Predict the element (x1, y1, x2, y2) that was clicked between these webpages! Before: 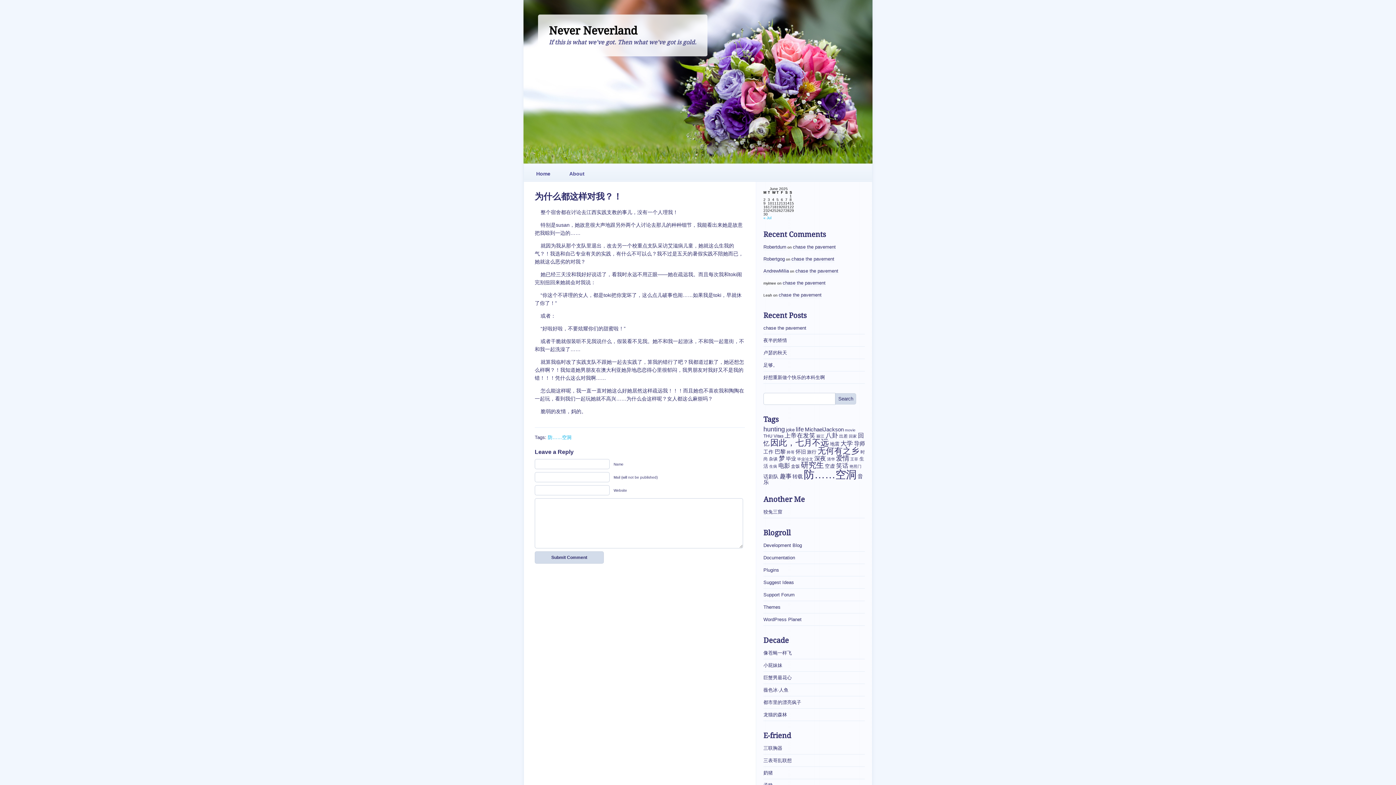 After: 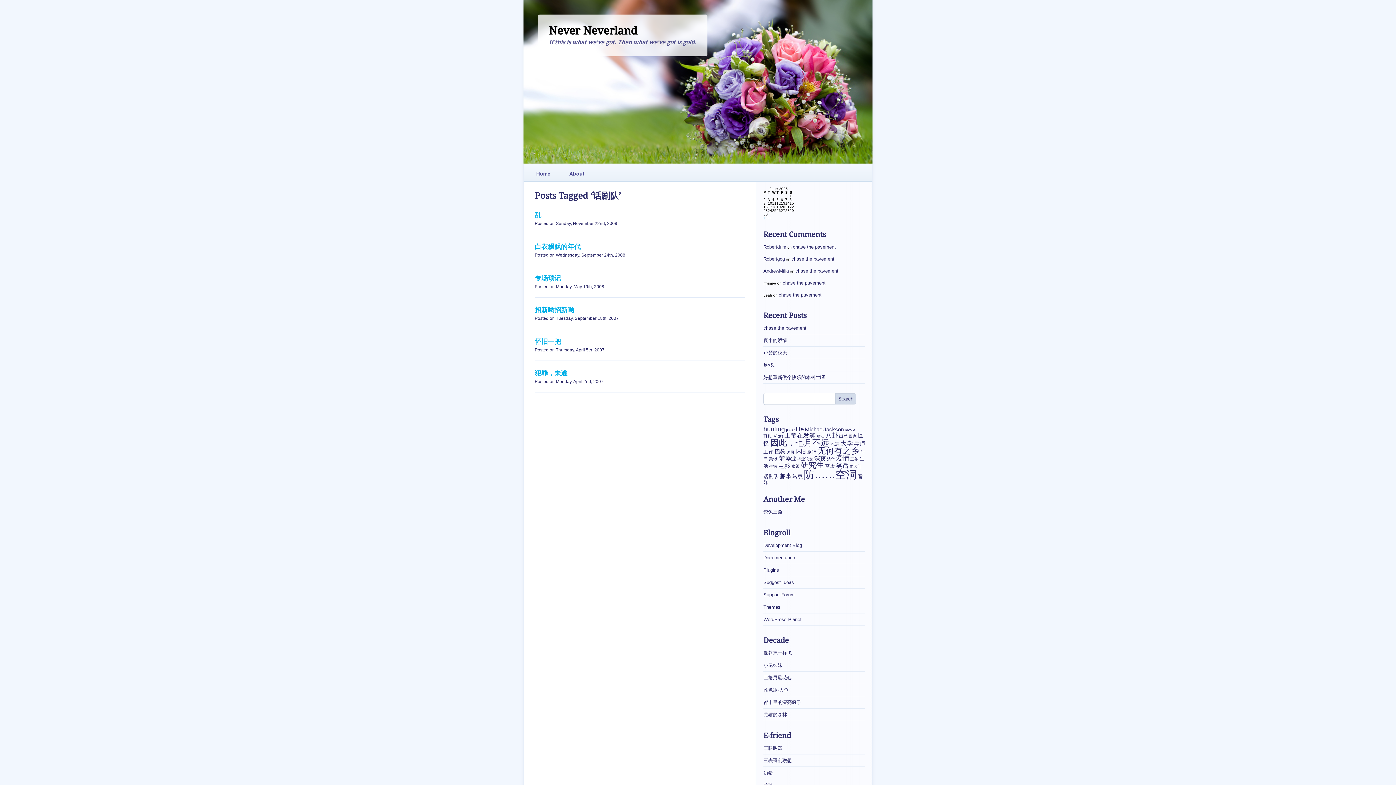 Action: label: 话剧队 (6 items) bbox: (763, 474, 778, 479)